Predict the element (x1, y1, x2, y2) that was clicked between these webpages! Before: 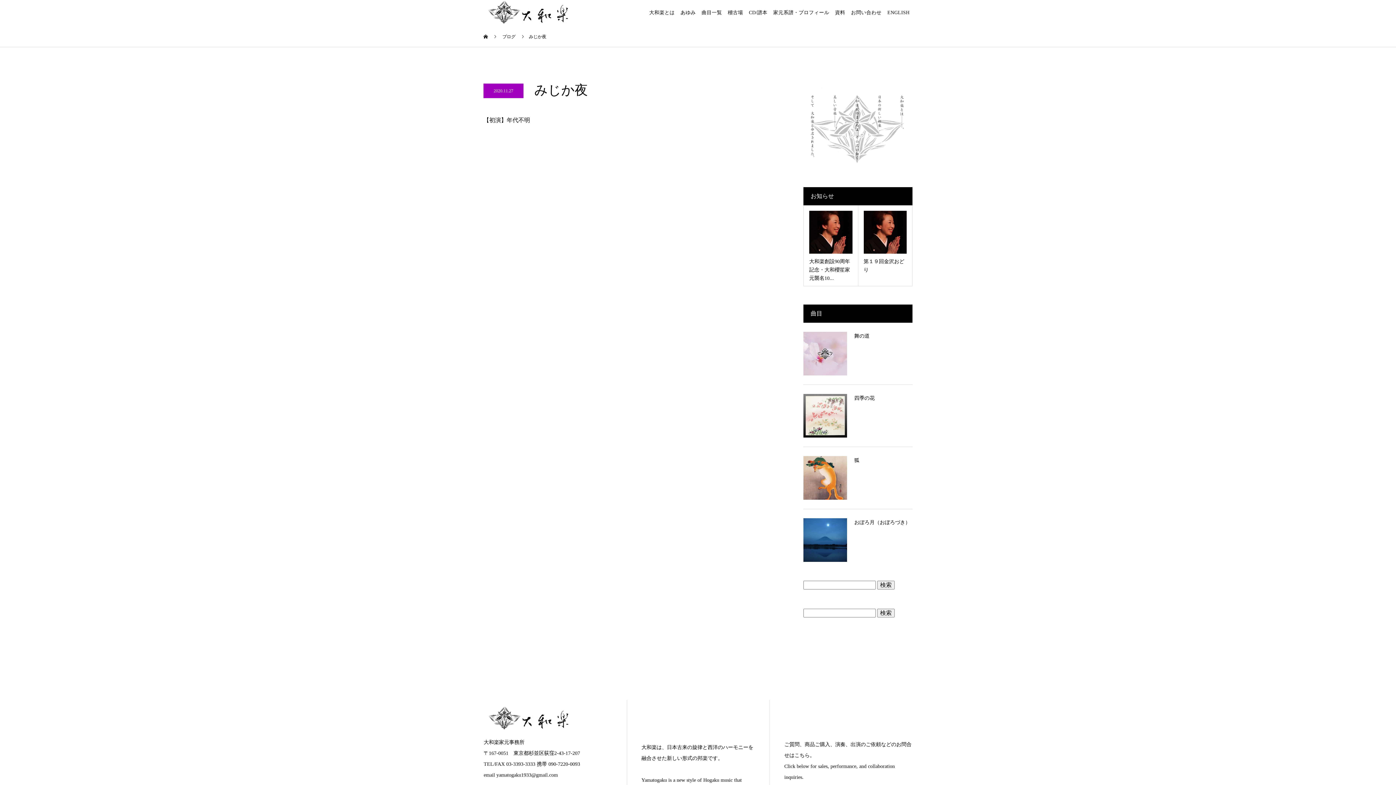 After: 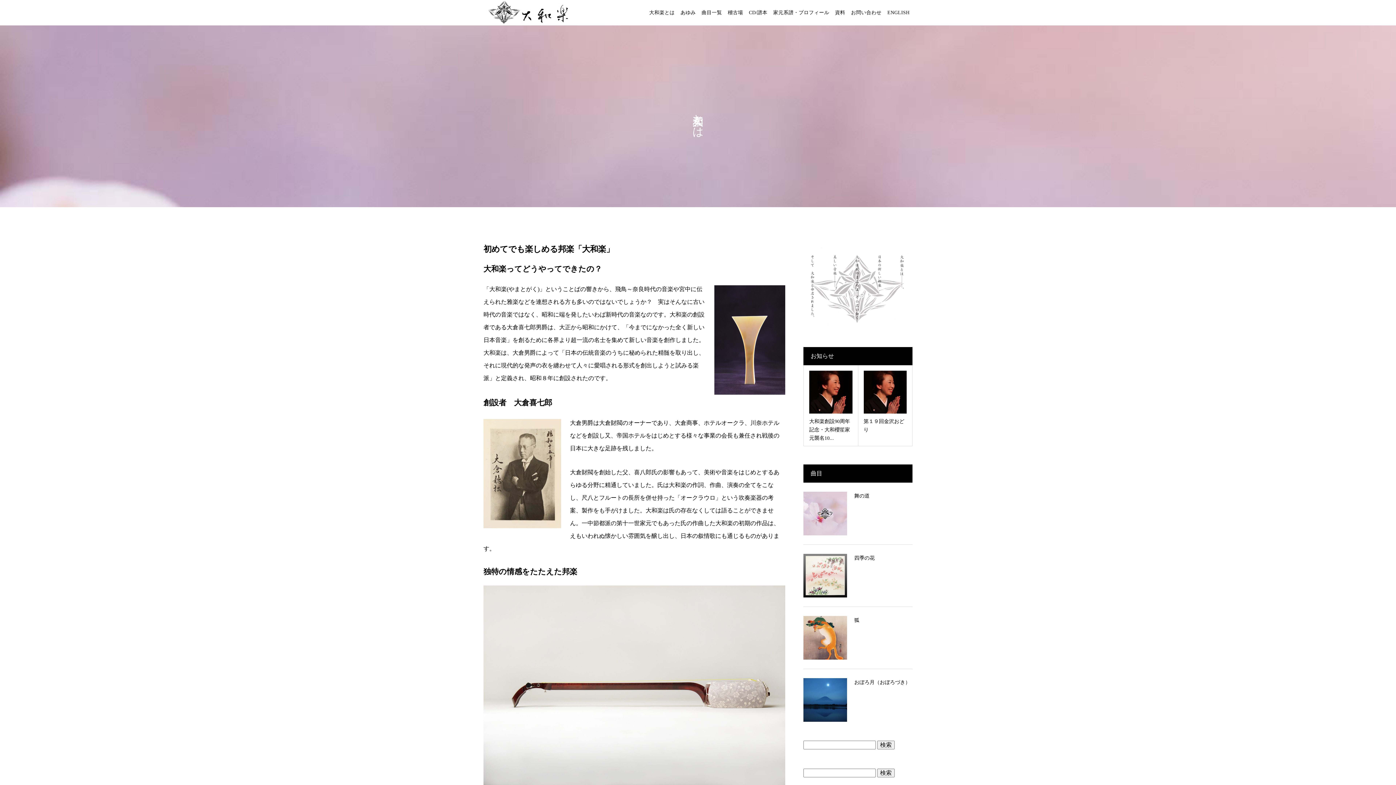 Action: bbox: (646, 0, 677, 25) label: 大和楽とは